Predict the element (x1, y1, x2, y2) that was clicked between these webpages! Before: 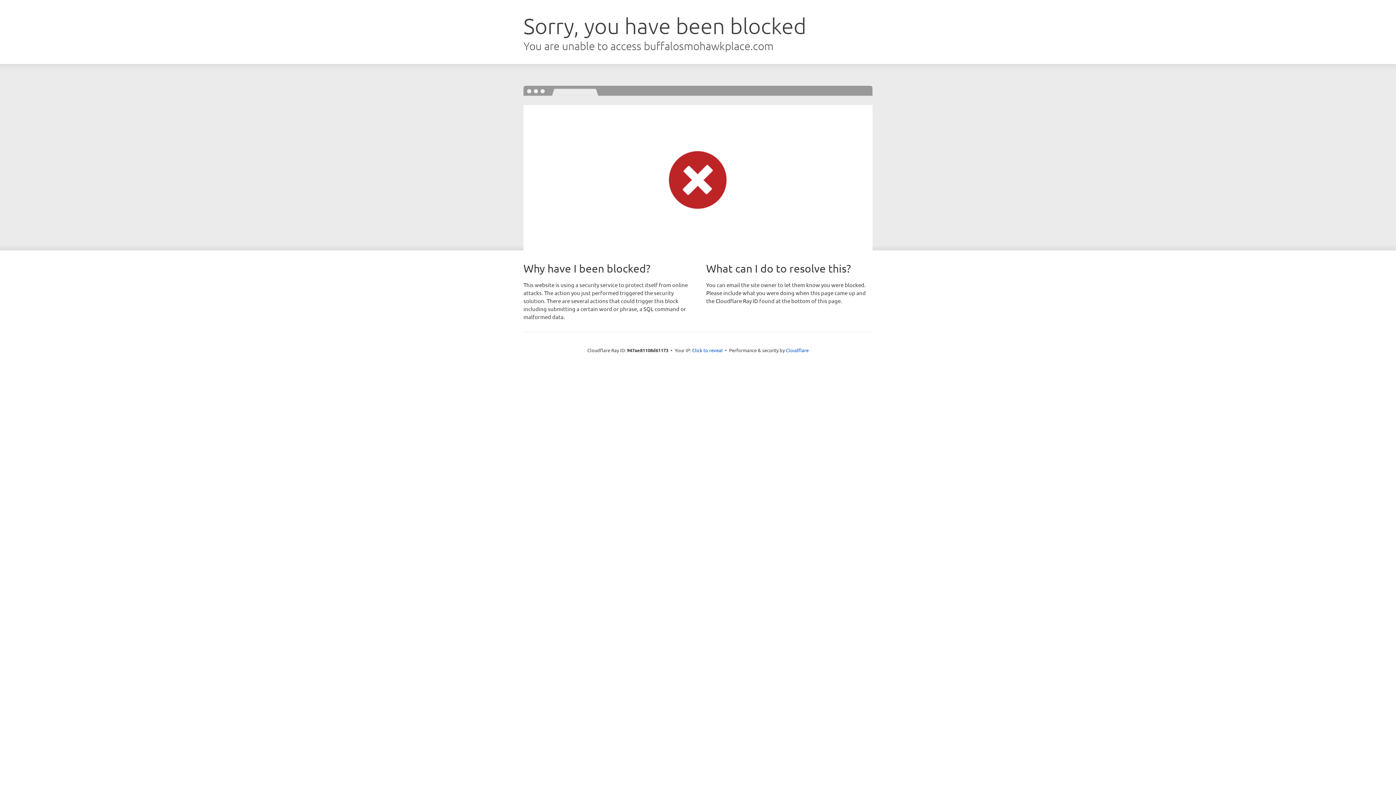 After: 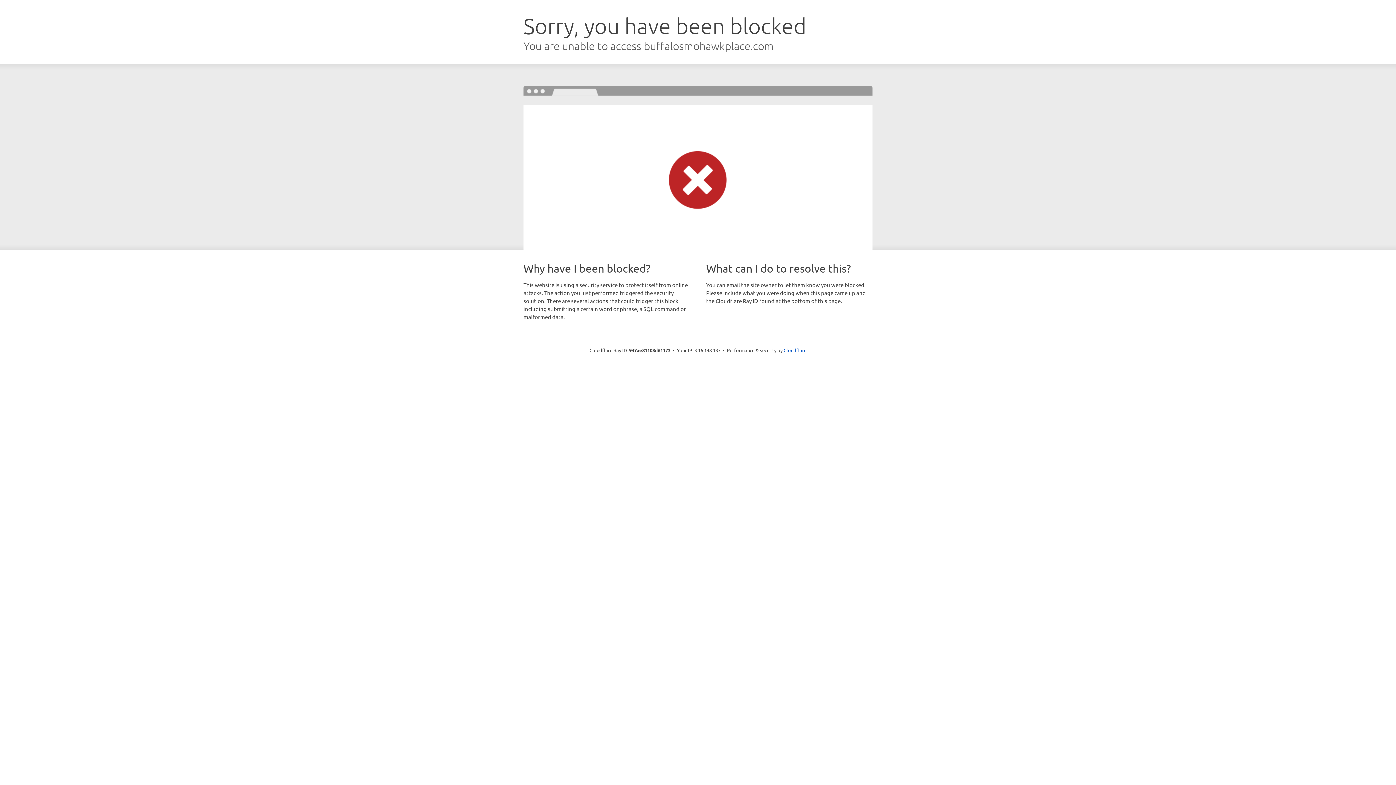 Action: label: Click to reveal bbox: (692, 346, 722, 353)